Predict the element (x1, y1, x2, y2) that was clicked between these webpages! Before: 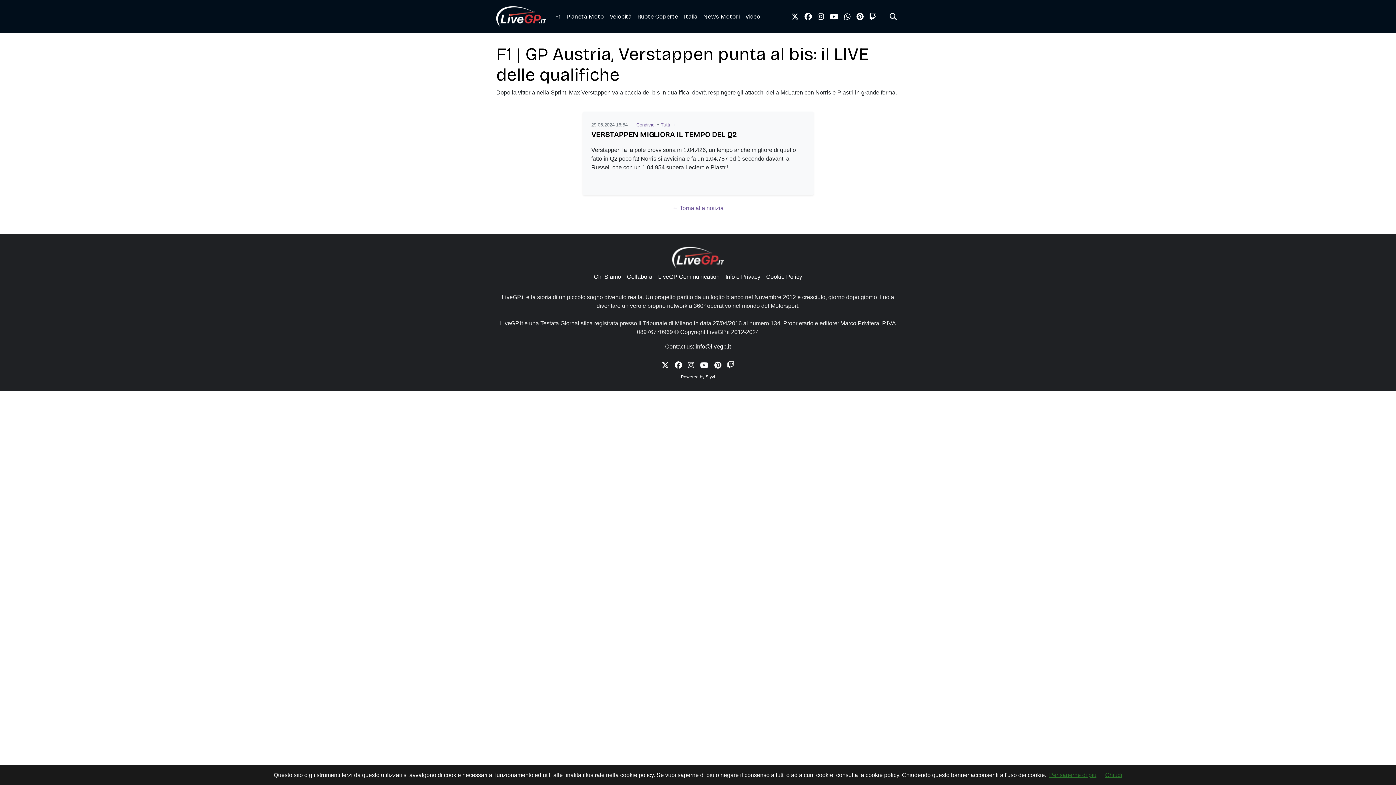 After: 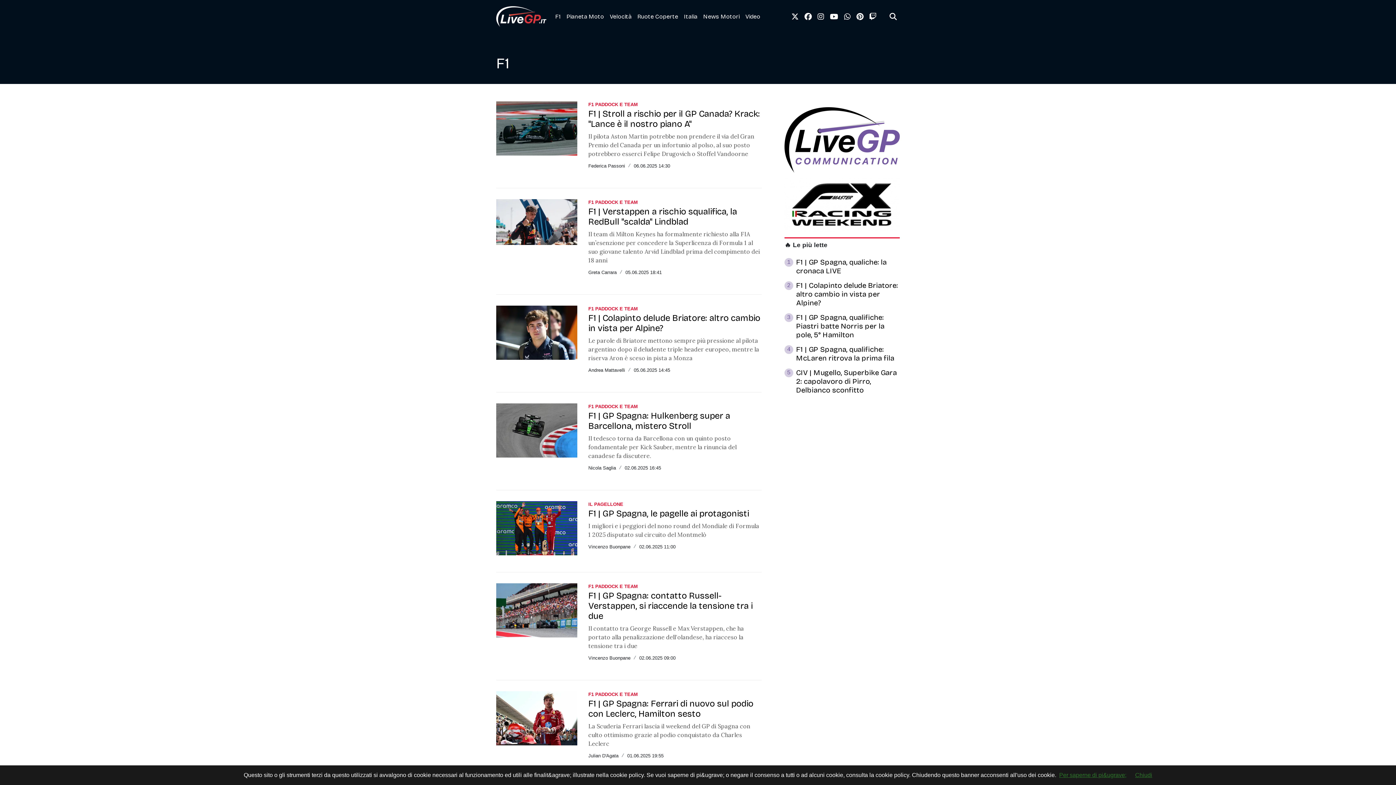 Action: bbox: (552, 9, 563, 23) label: F1